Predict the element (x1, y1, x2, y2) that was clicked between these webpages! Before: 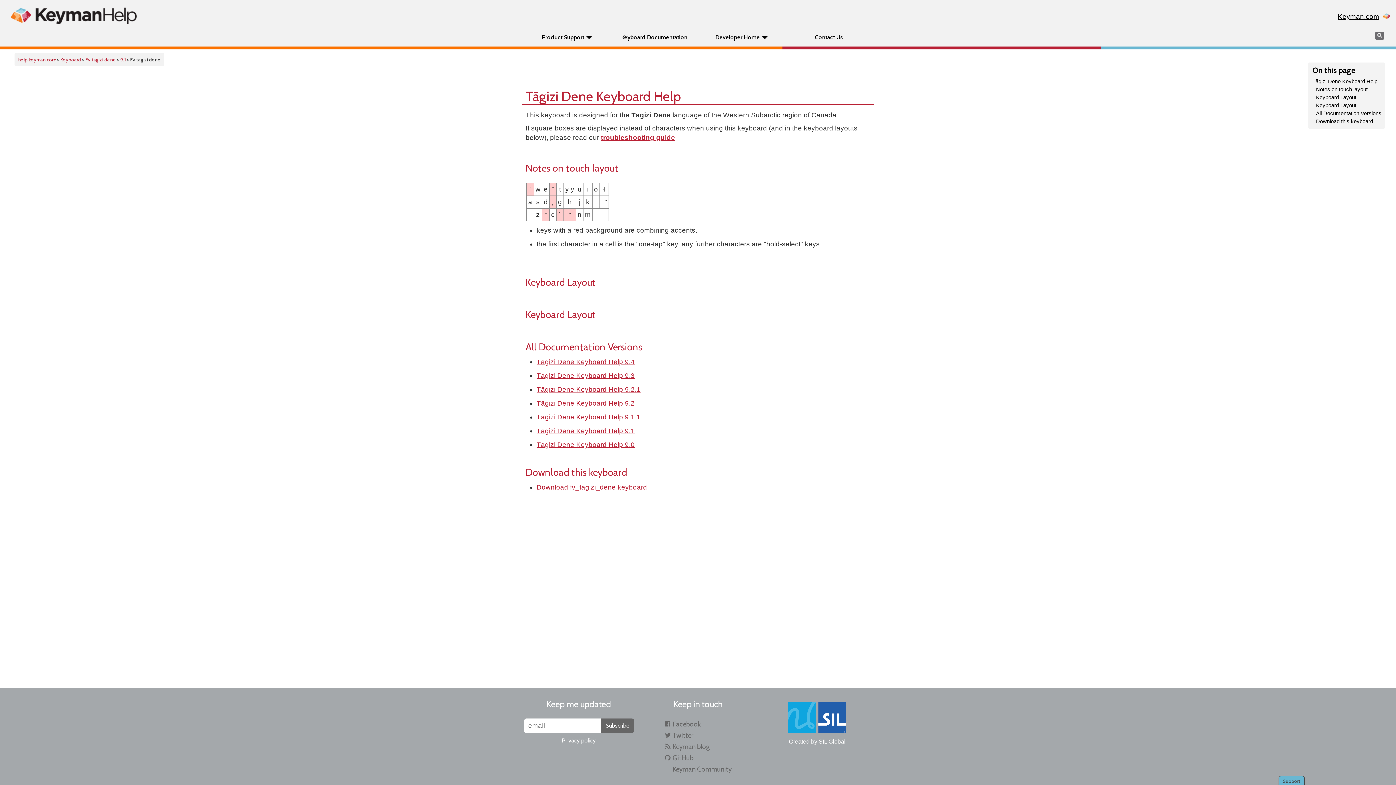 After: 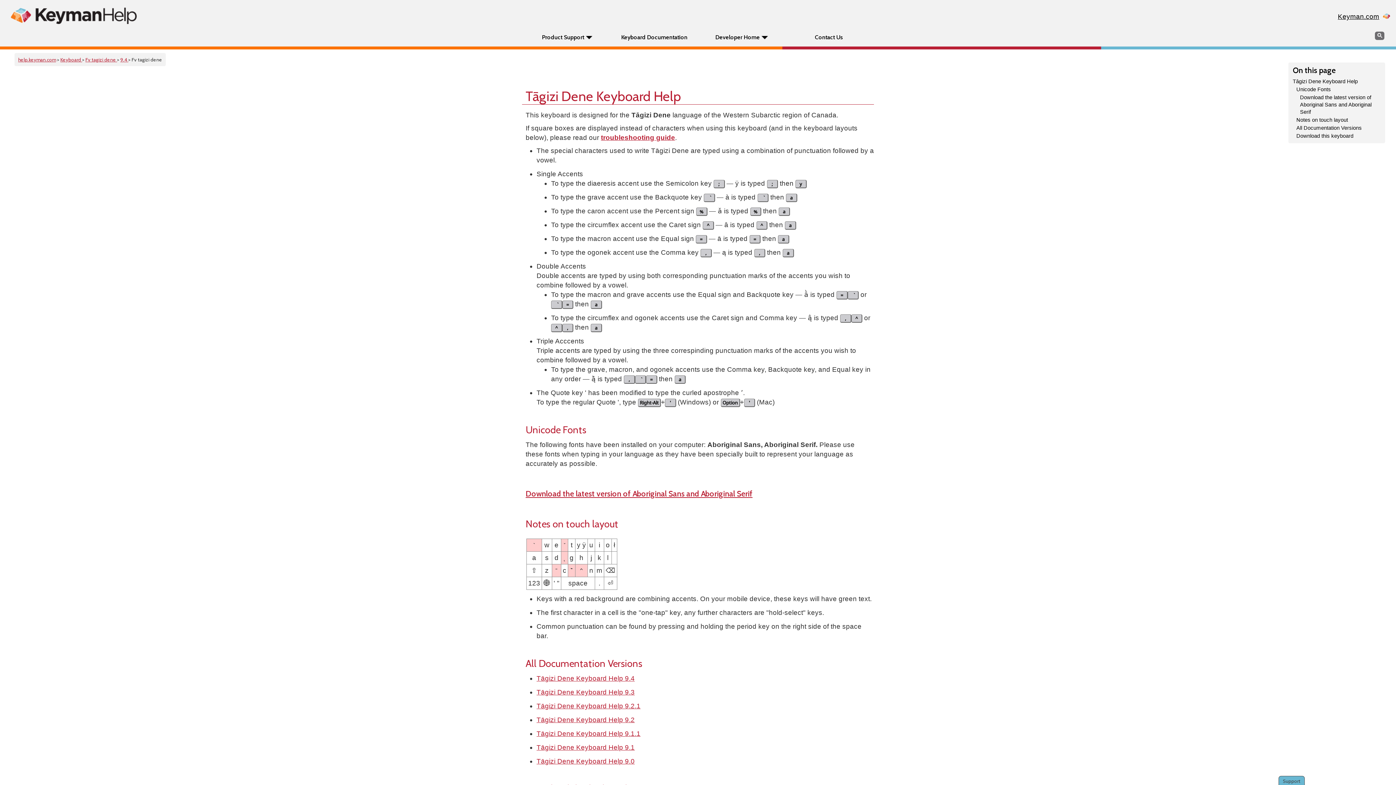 Action: bbox: (85, 56, 117, 62) label: Fv tagizi dene 